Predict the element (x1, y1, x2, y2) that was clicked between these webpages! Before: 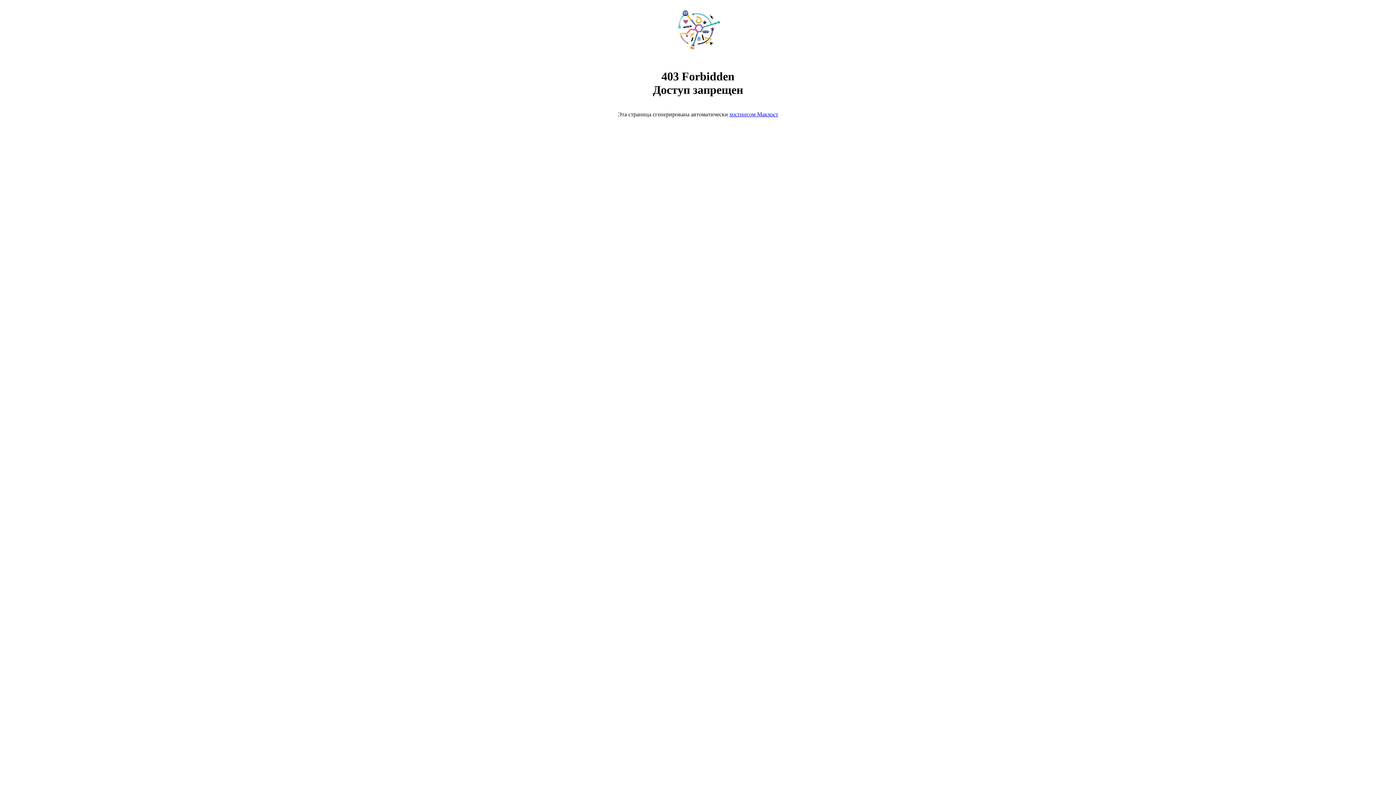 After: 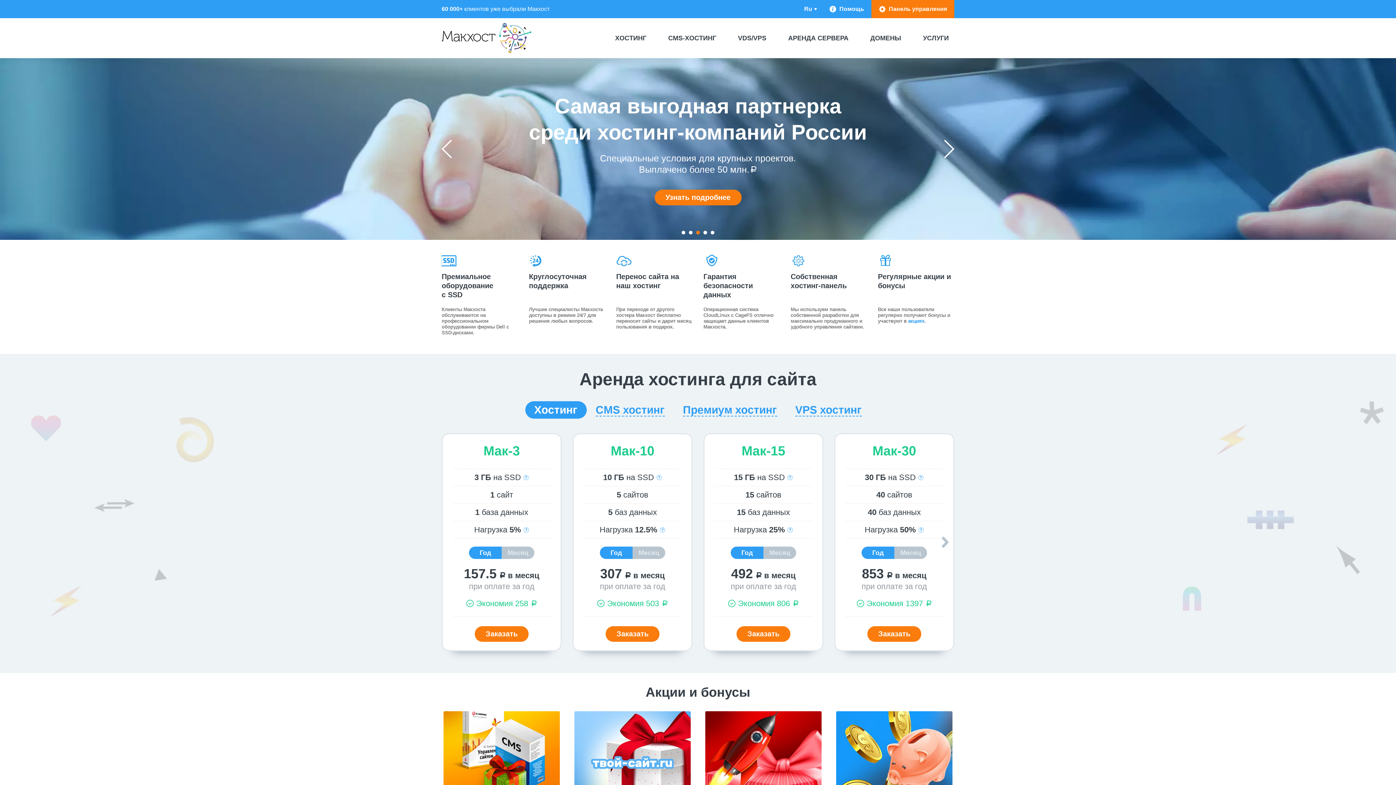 Action: bbox: (668, 50, 728, 56)